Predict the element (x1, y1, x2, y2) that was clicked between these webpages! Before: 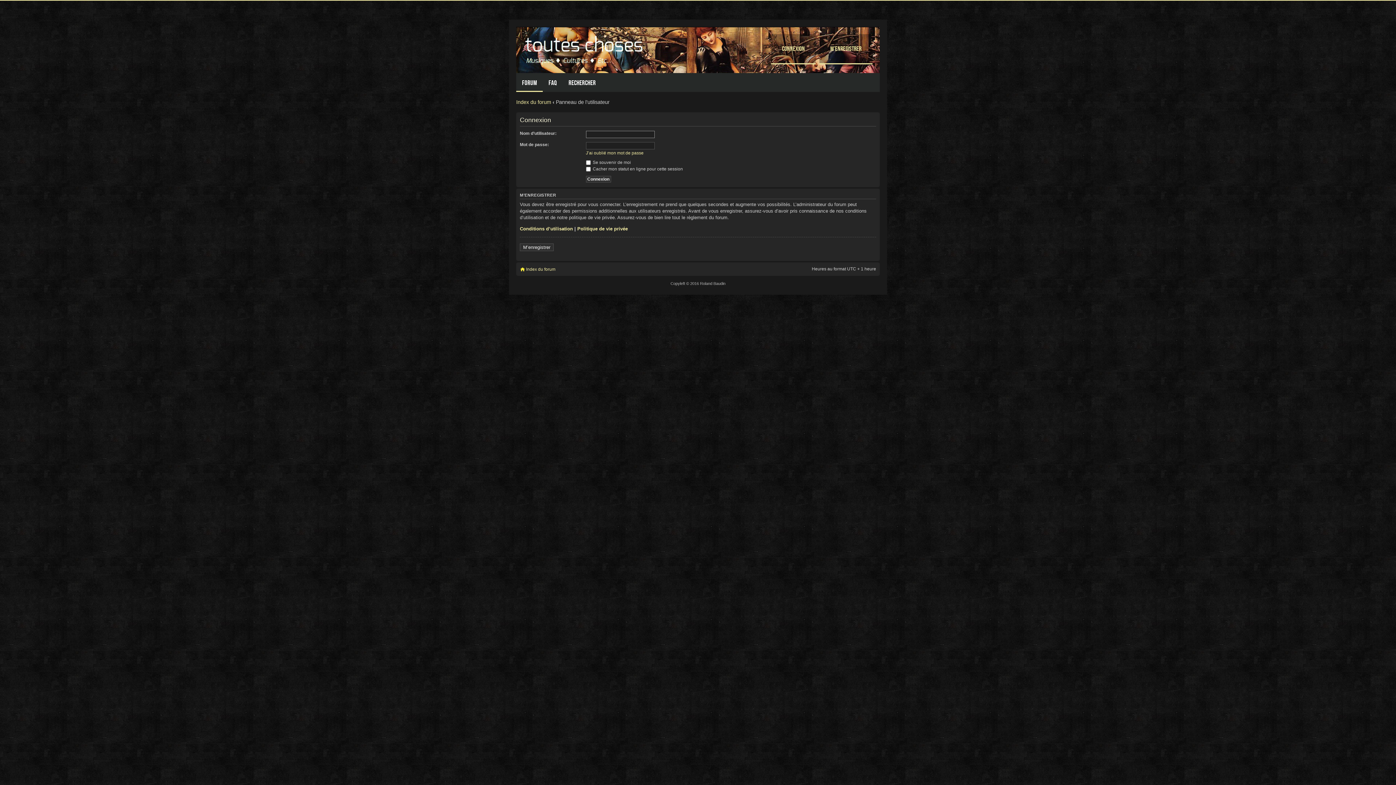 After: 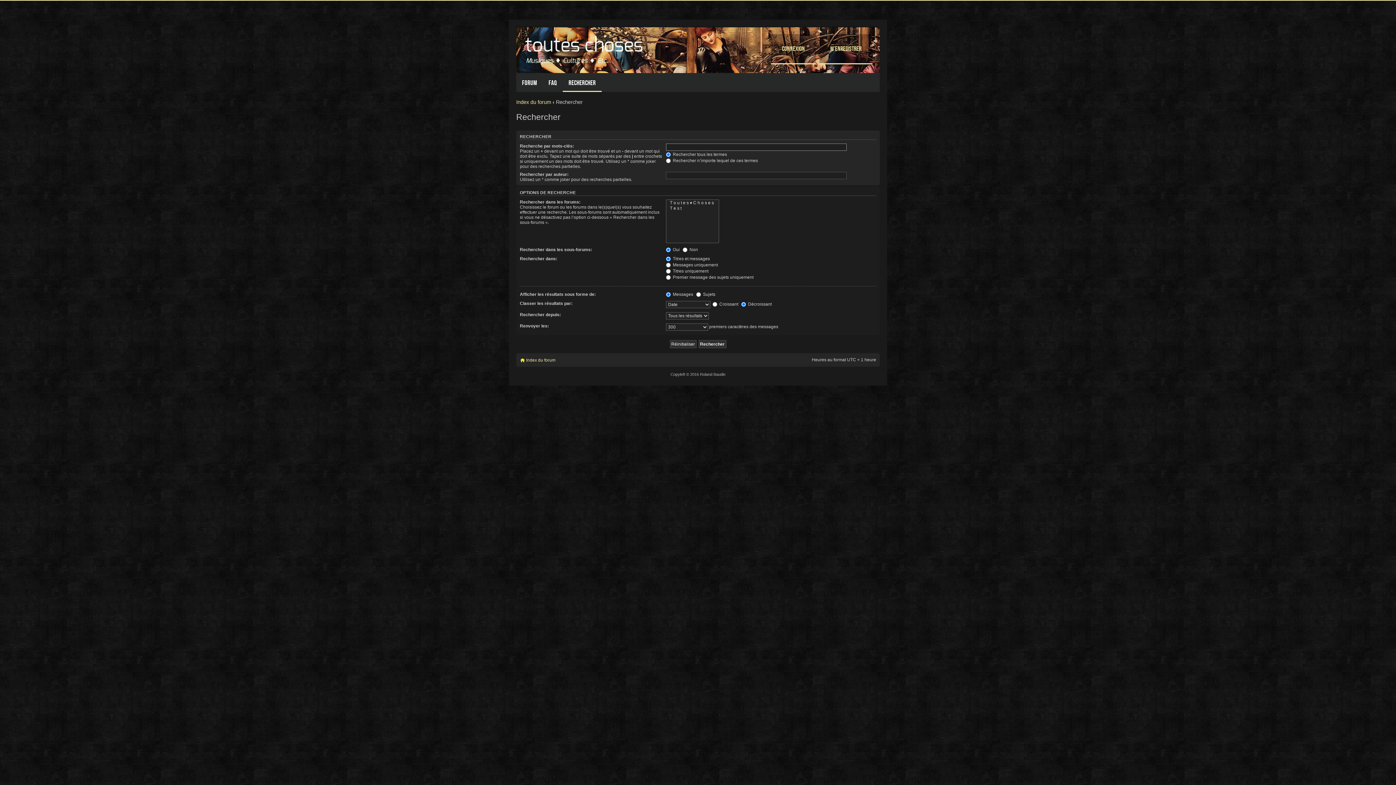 Action: label: Rechercher bbox: (562, 73, 601, 92)